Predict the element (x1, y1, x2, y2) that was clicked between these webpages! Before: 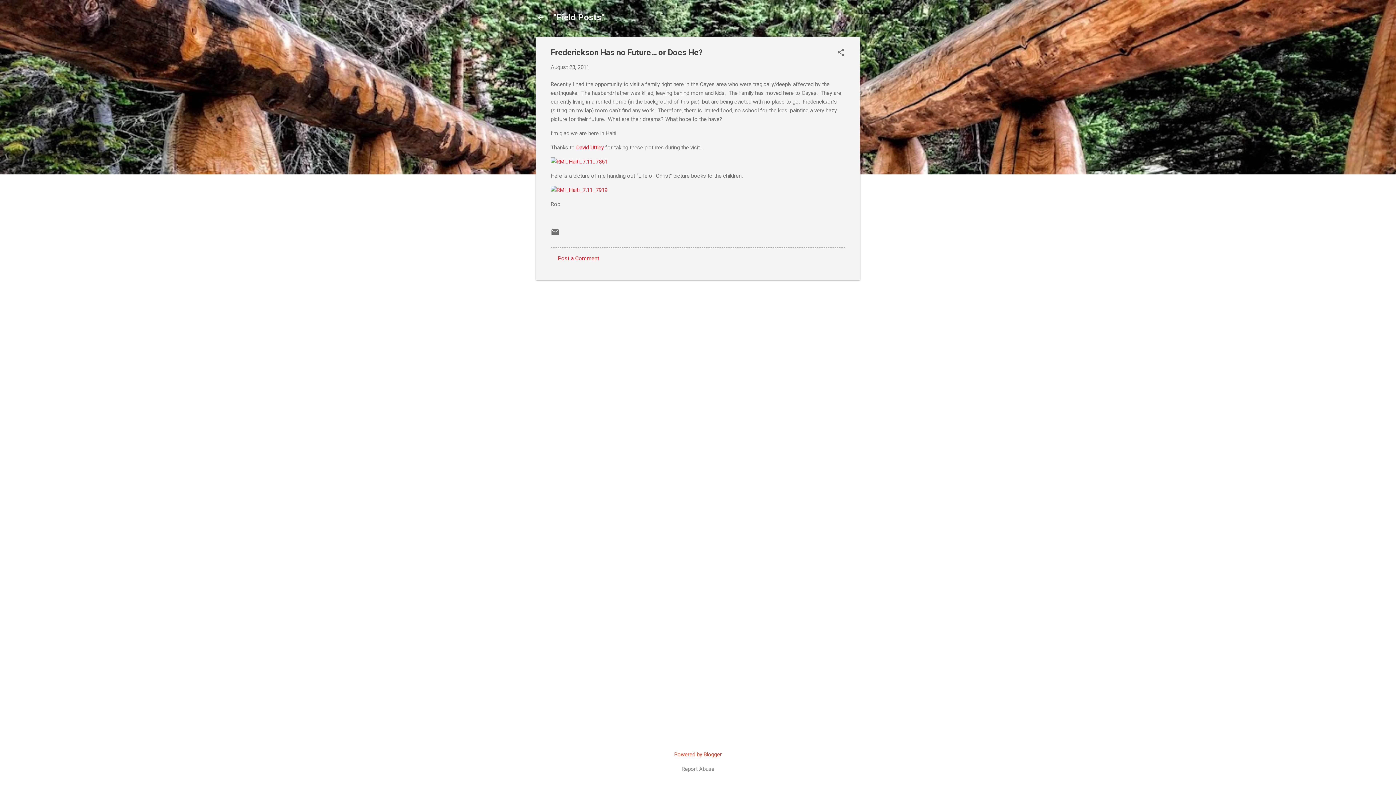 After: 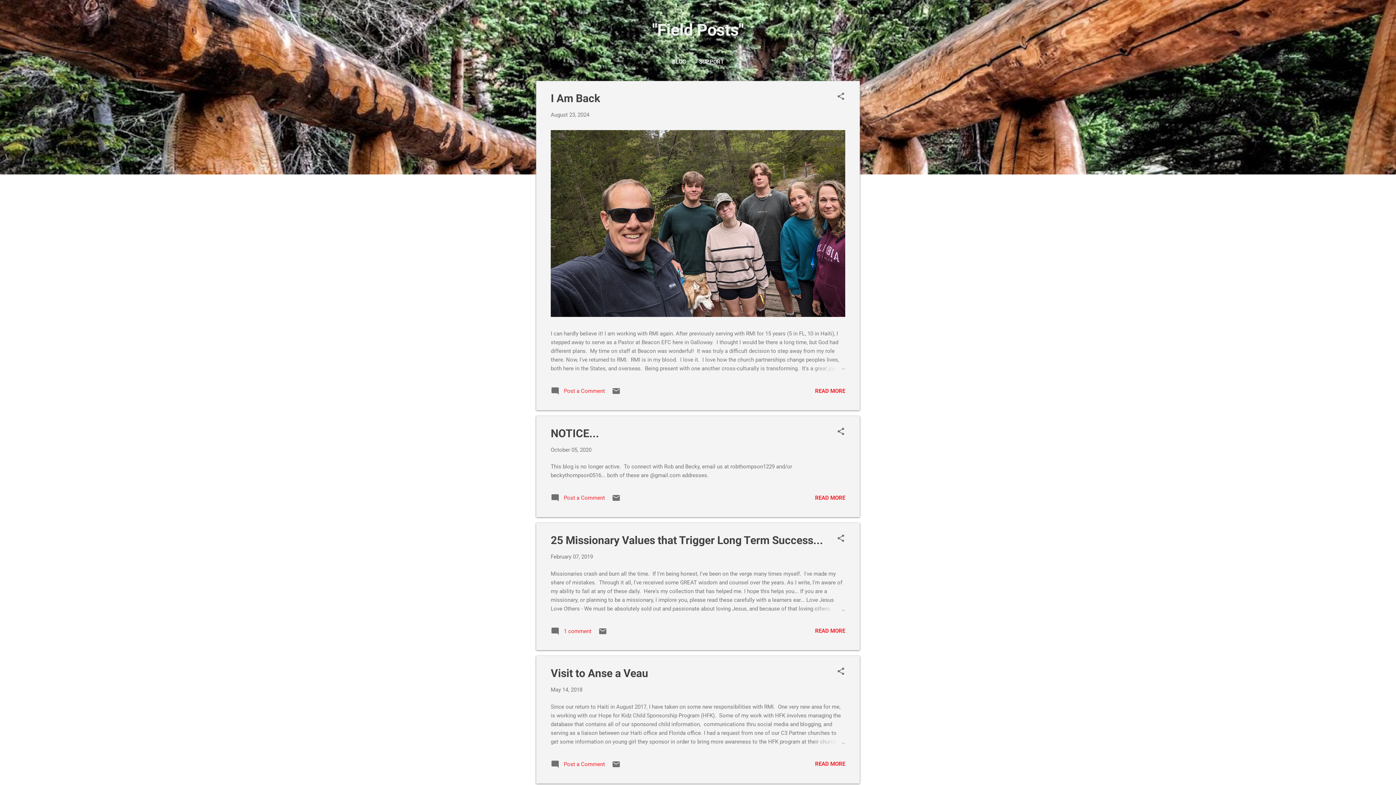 Action: label: "Field Posts" bbox: (553, 12, 604, 22)